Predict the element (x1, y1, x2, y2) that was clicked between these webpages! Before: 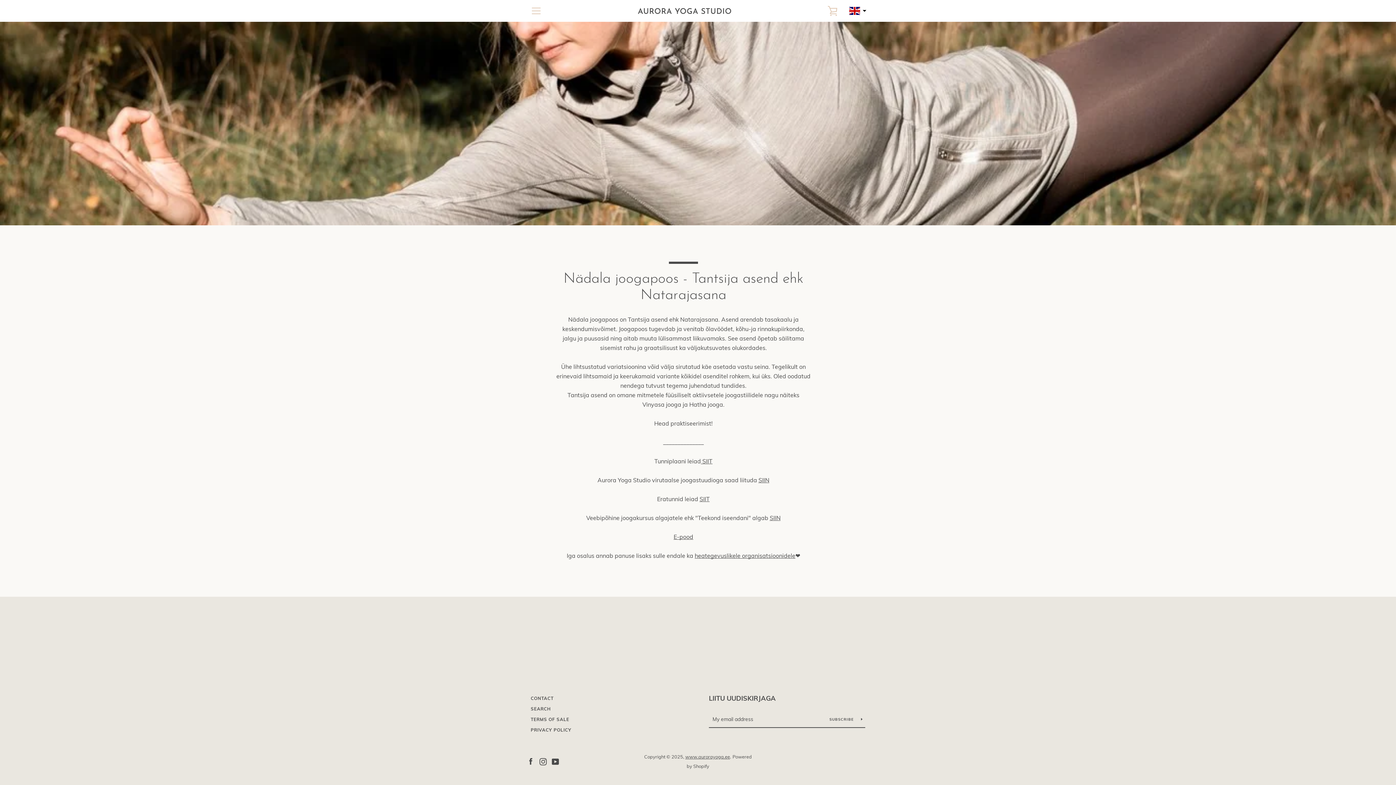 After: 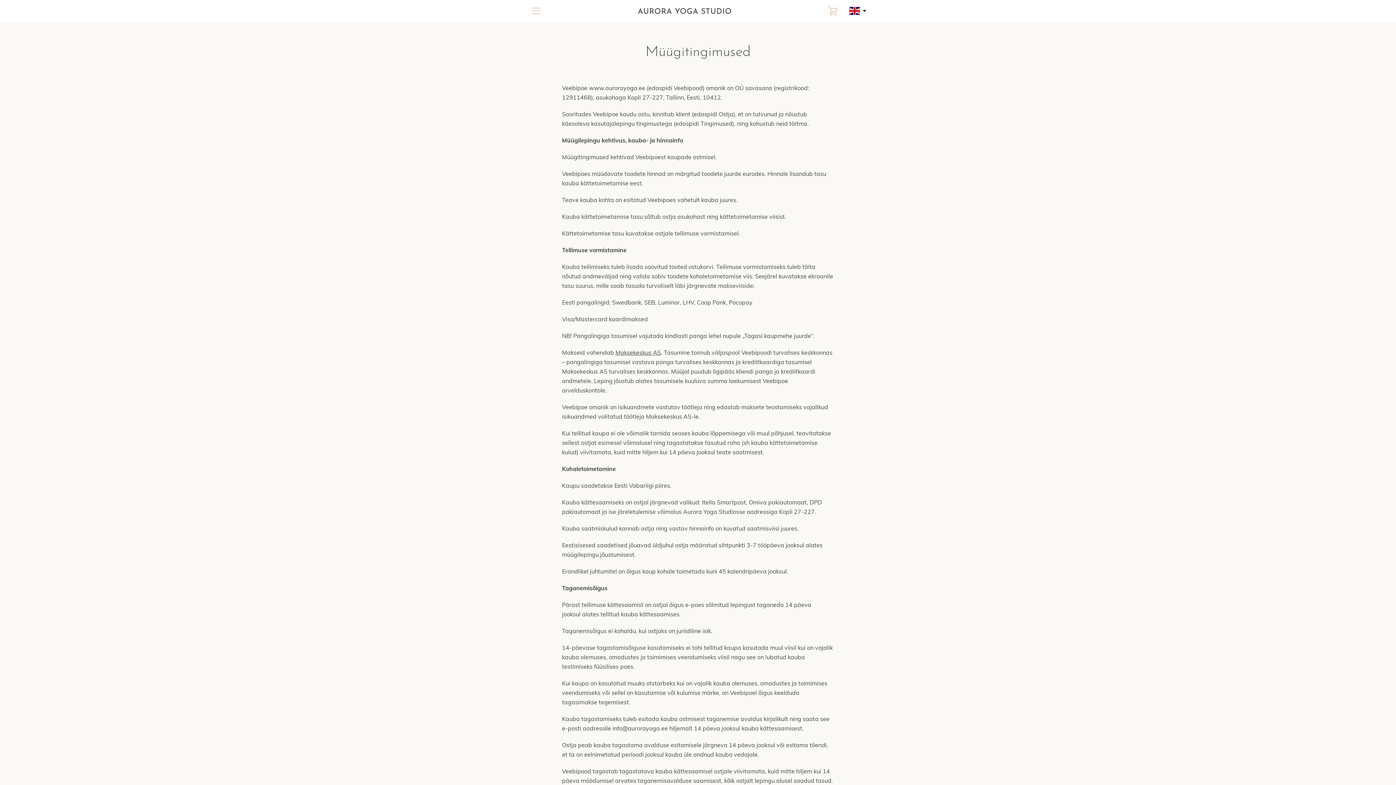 Action: bbox: (530, 717, 569, 722) label: TERMS OF SALE